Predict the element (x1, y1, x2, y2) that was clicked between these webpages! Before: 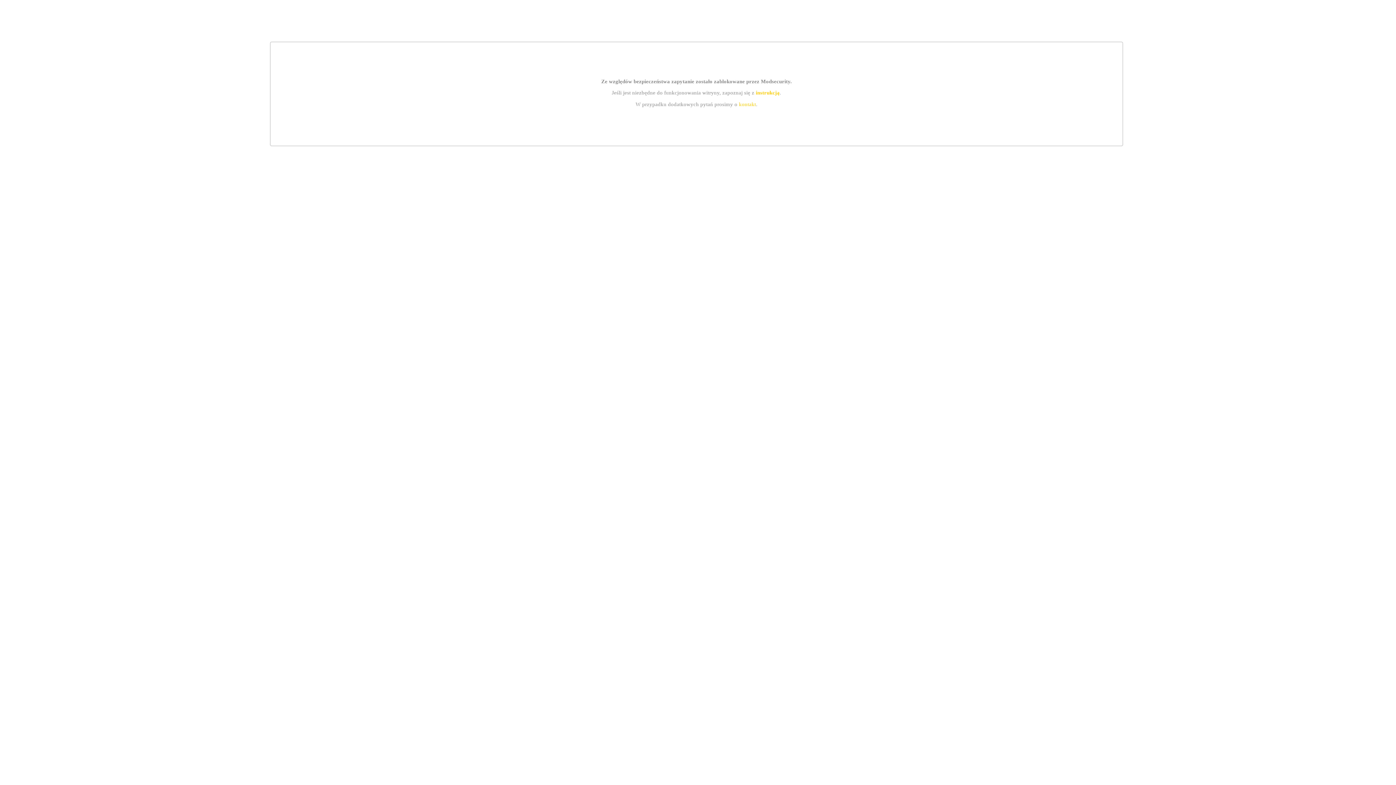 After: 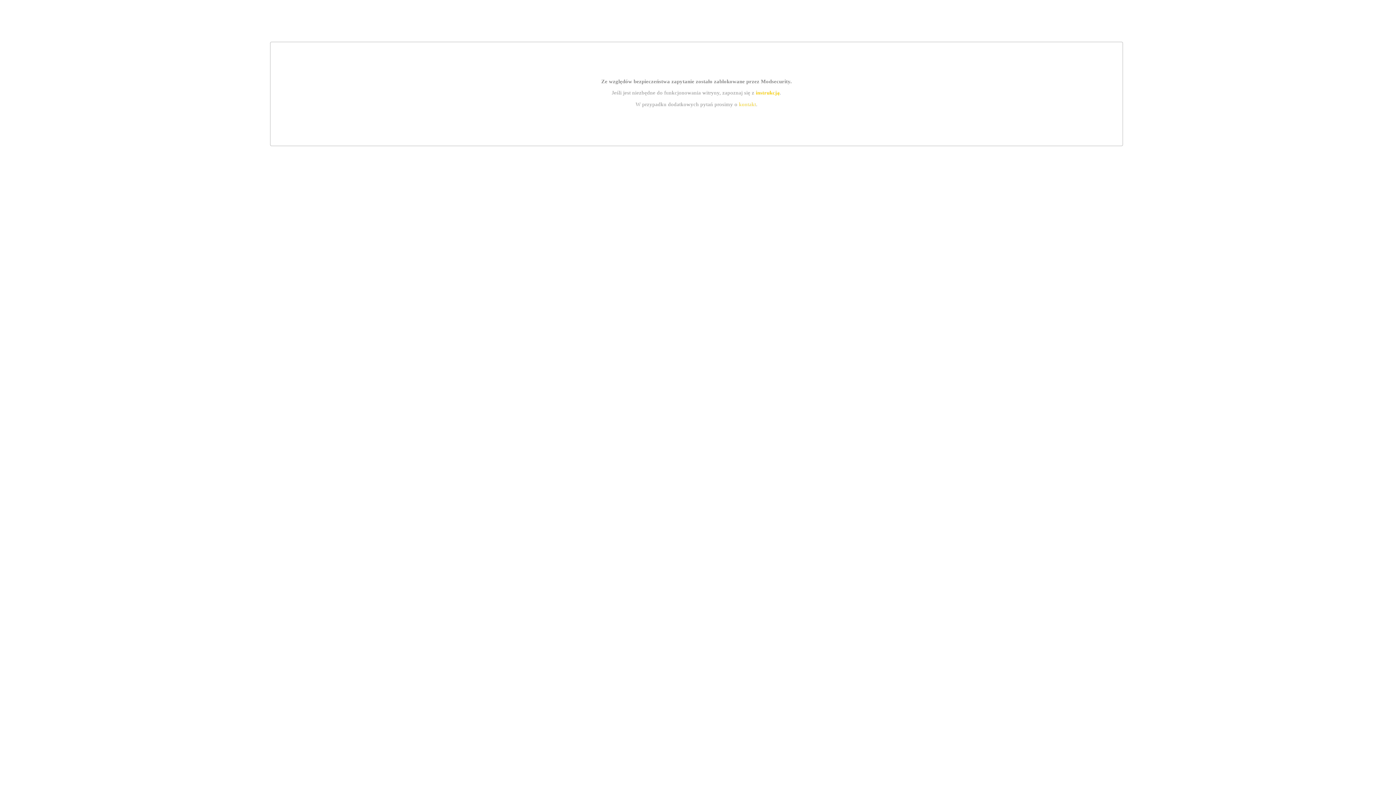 Action: bbox: (739, 101, 756, 107) label: kontakt